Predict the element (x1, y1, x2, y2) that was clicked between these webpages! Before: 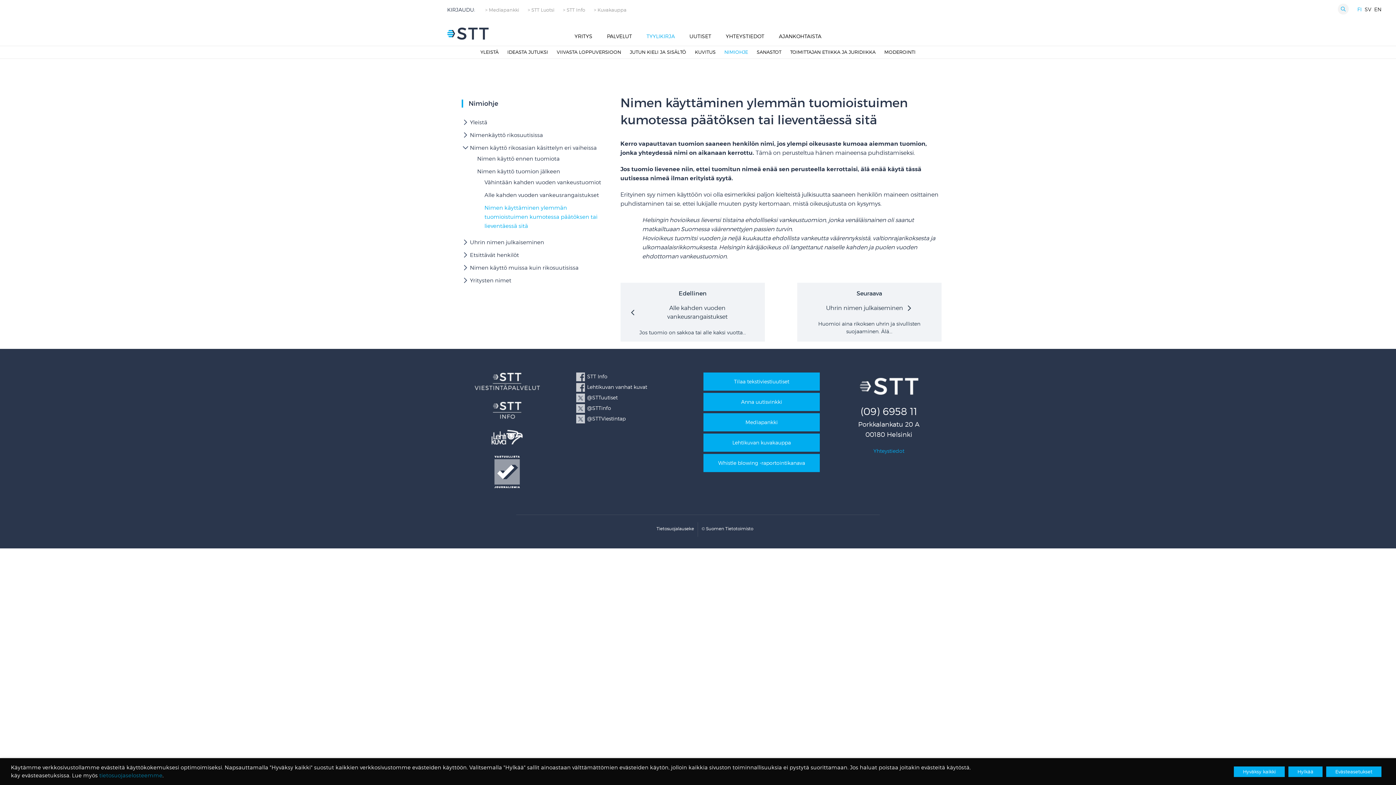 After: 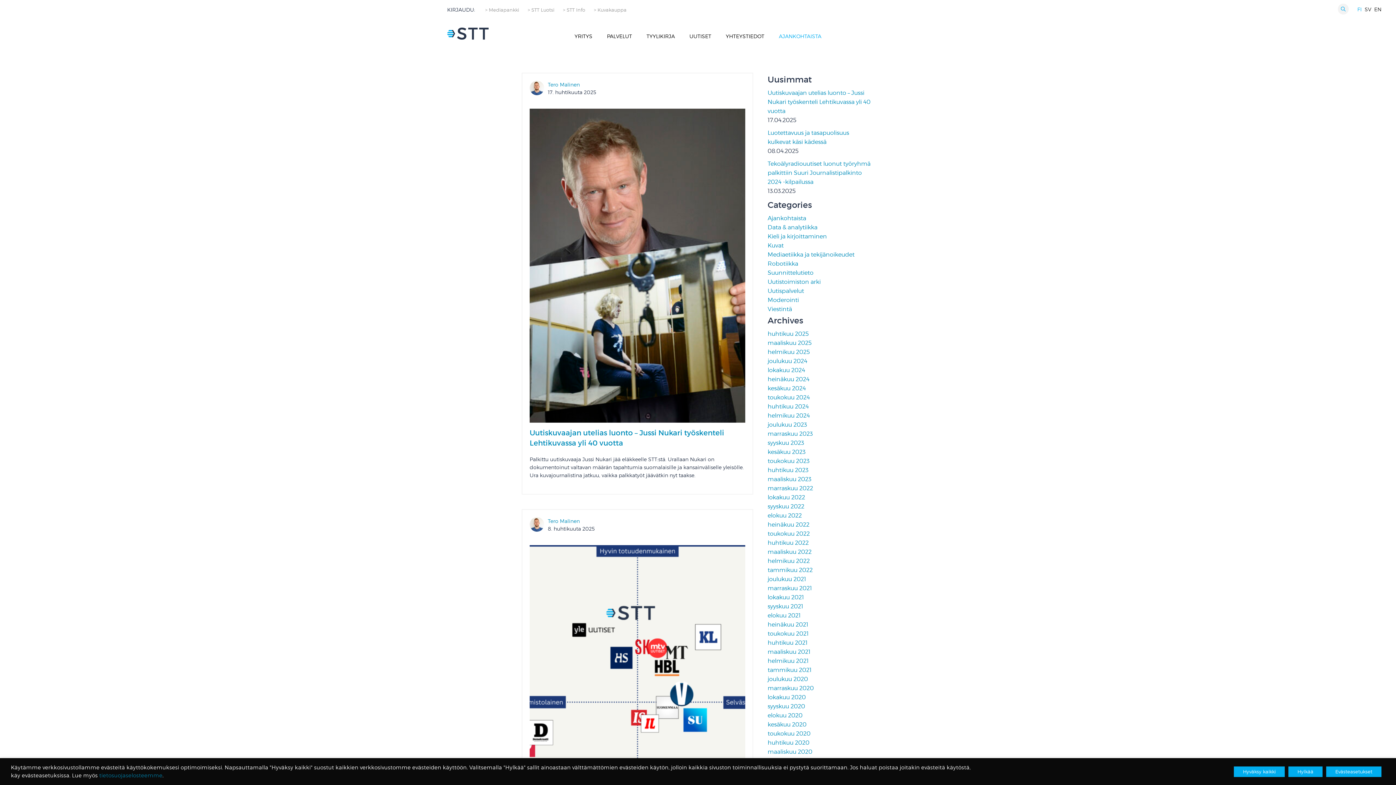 Action: label: AJANKOHTAISTA bbox: (775, 20, 825, 44)